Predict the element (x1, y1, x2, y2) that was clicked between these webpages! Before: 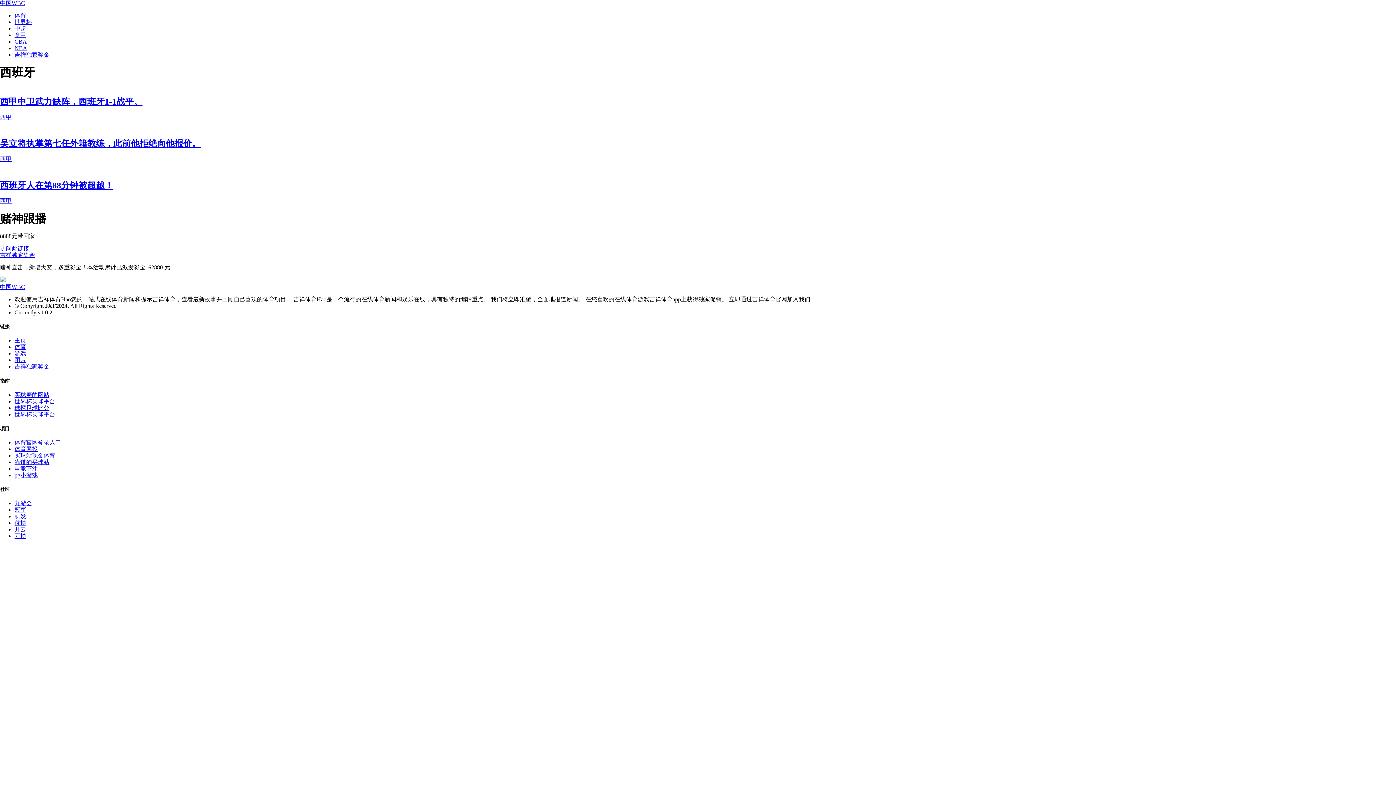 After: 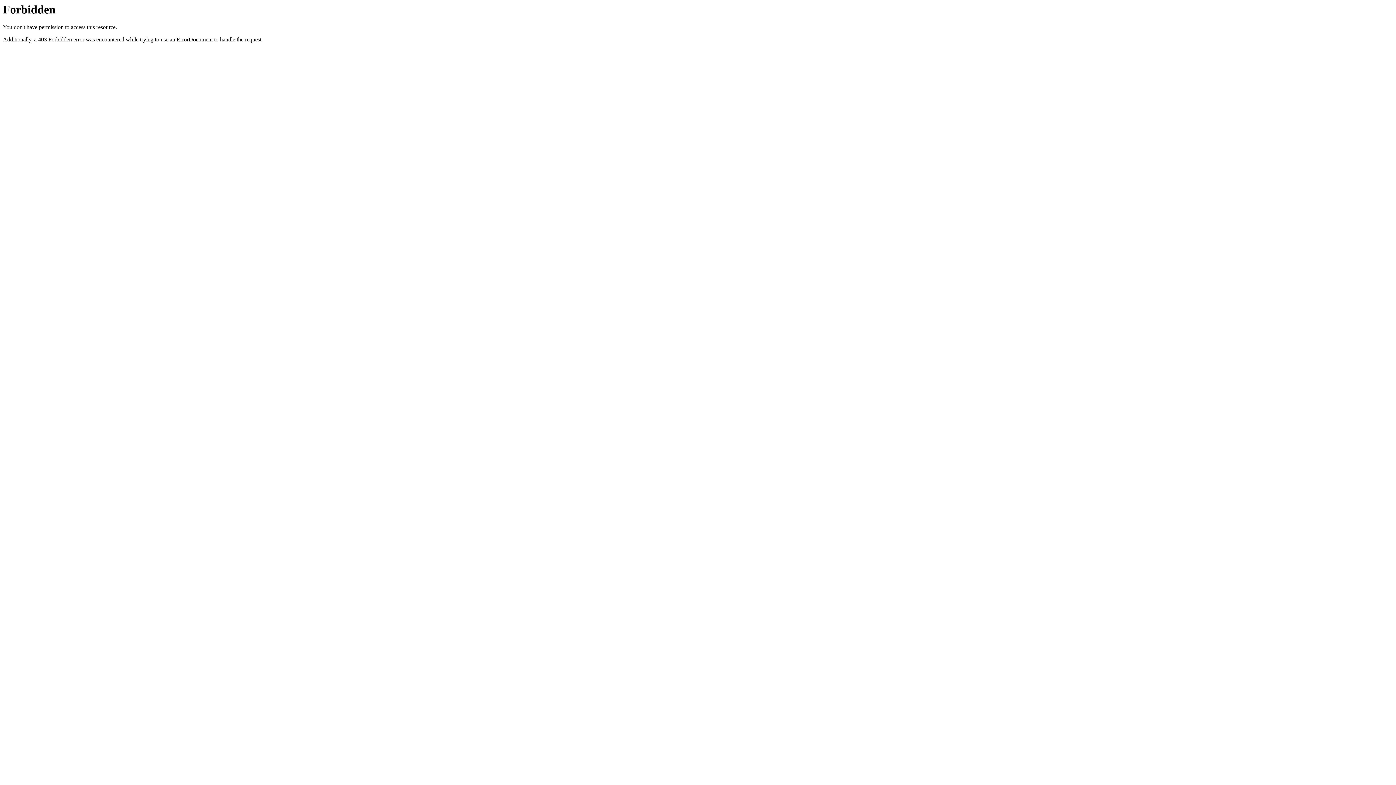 Action: bbox: (0, 252, 34, 258) label: 吉祥独家奖金